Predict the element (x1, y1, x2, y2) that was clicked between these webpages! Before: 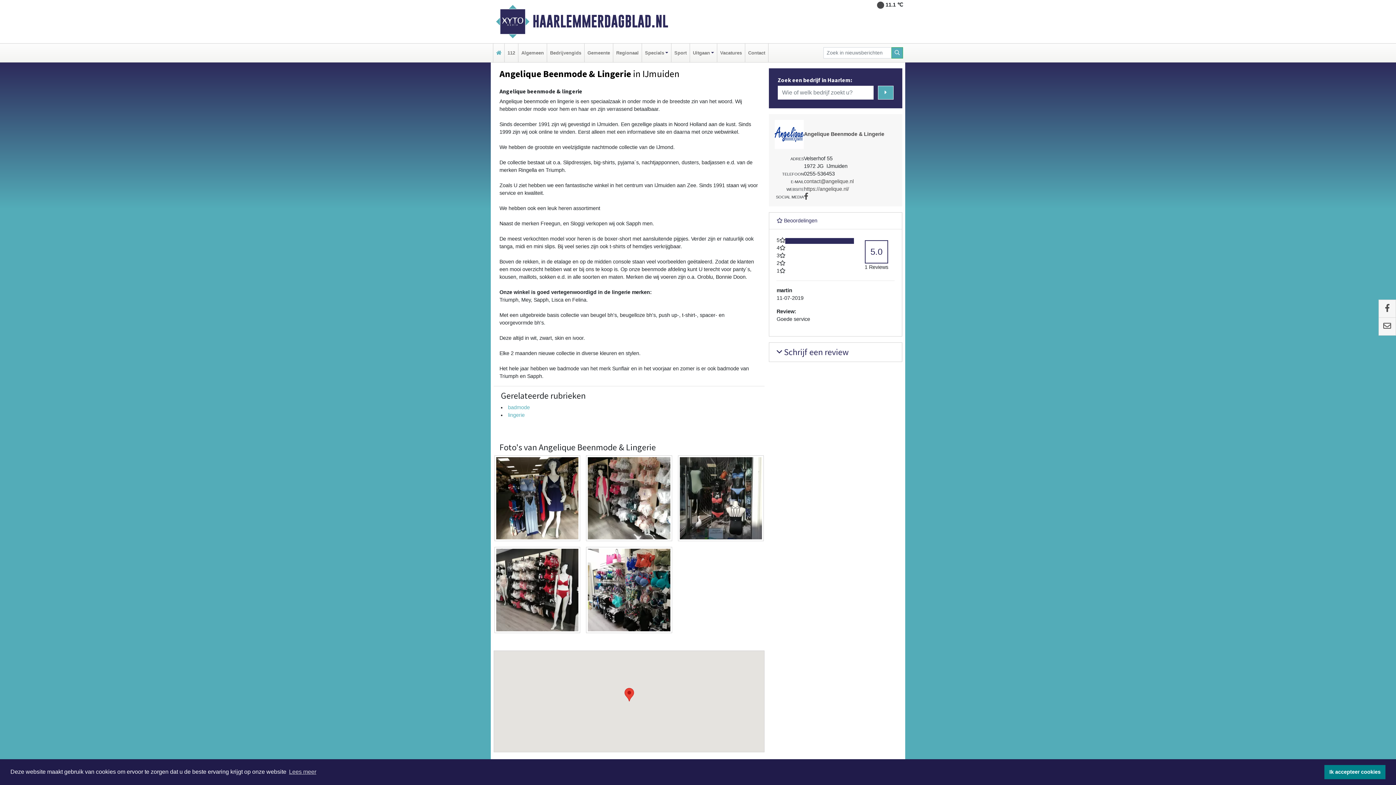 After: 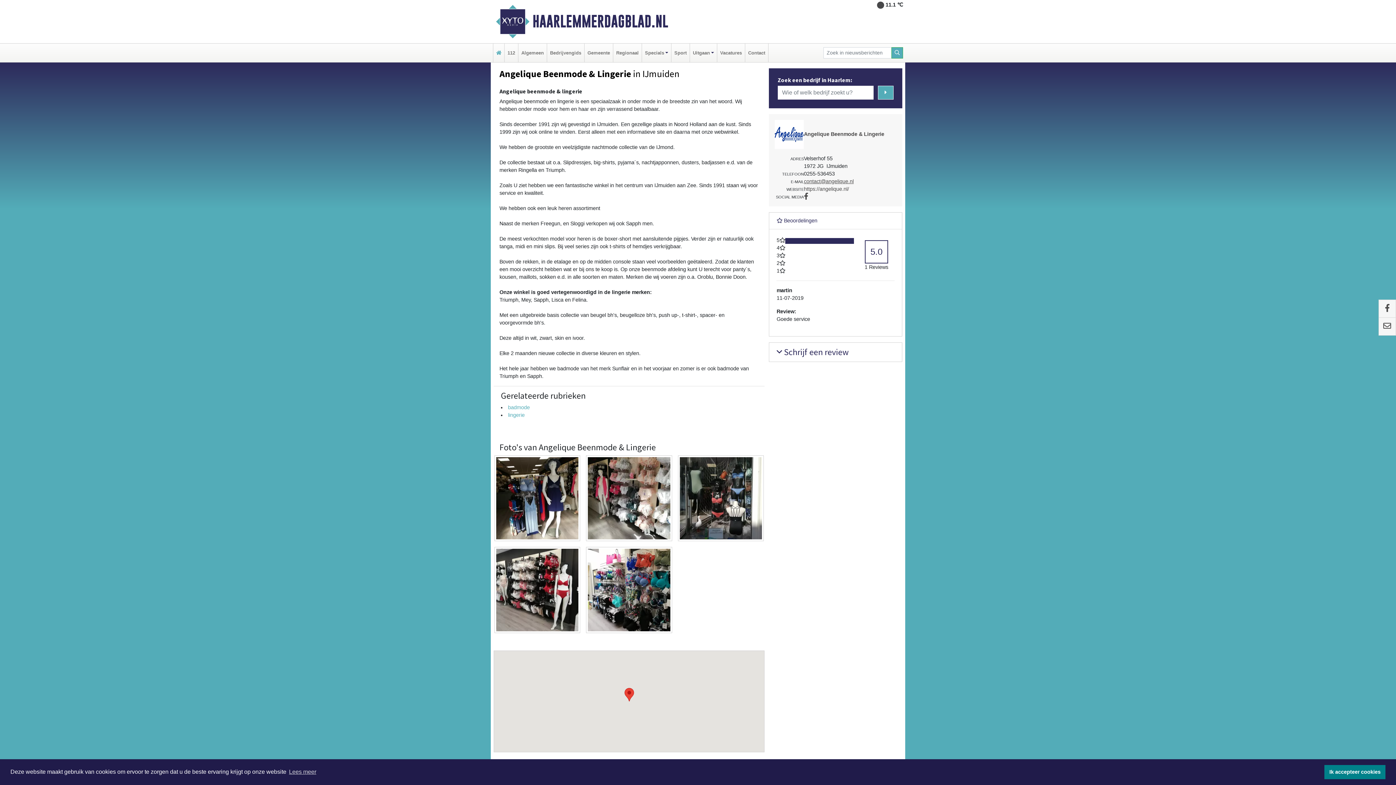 Action: bbox: (804, 178, 853, 184) label: contact@angelique.nl